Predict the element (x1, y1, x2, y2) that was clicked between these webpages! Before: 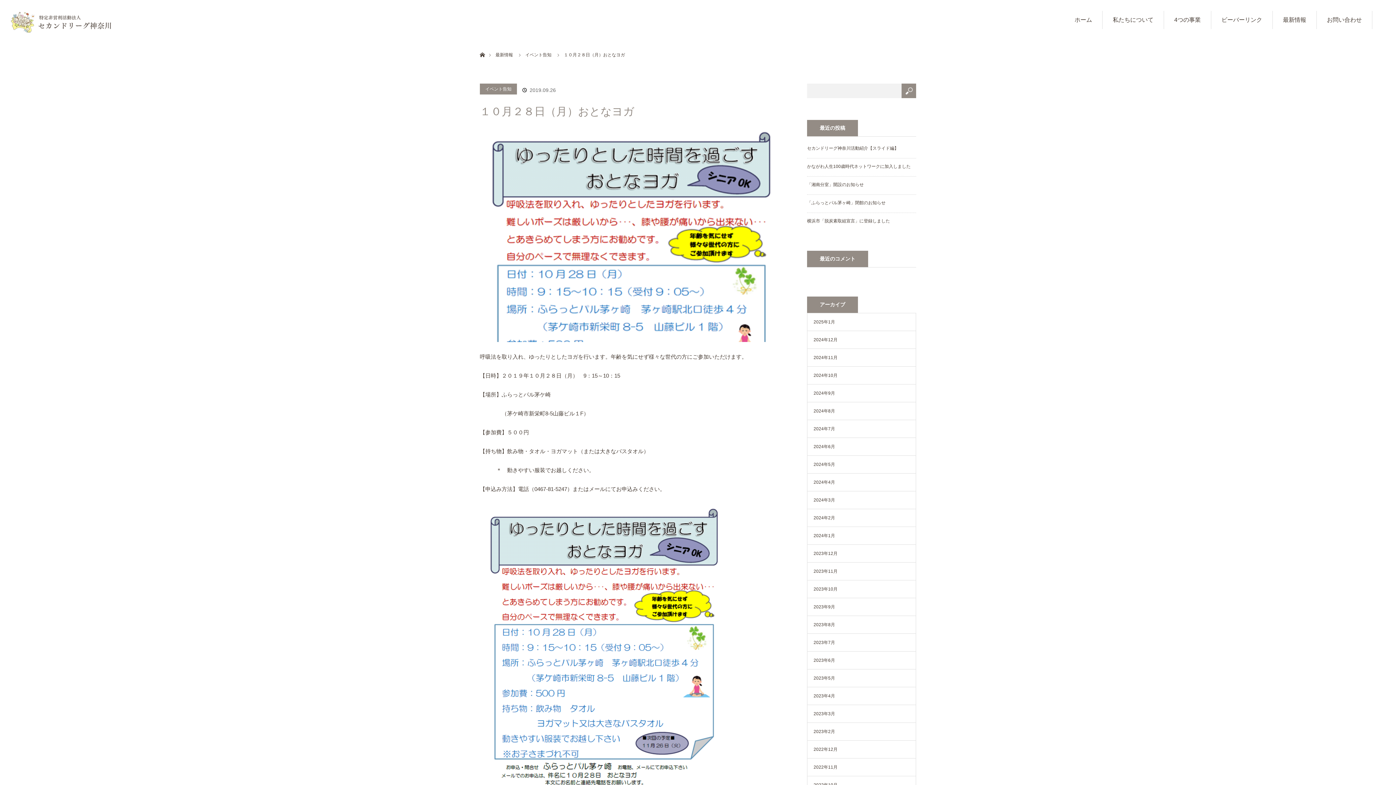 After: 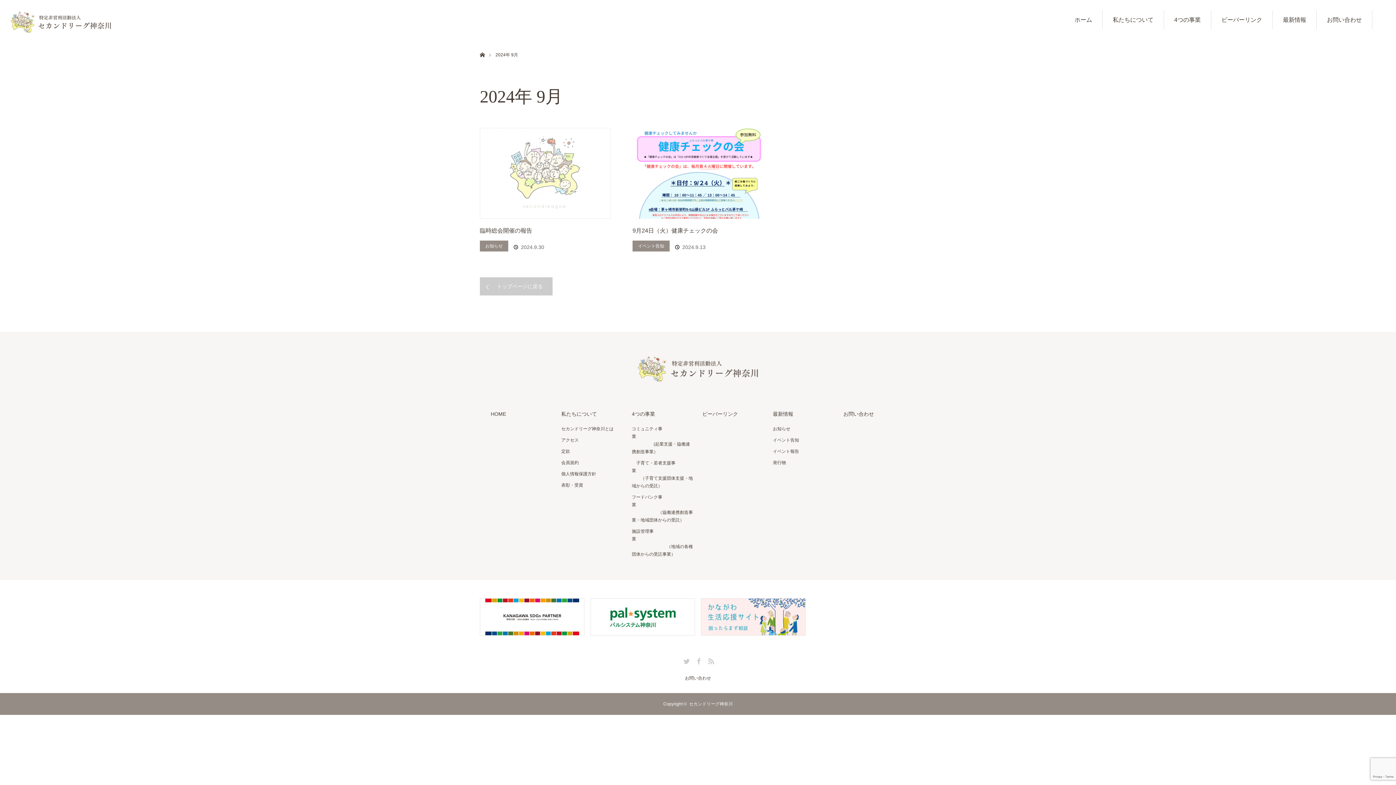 Action: bbox: (813, 390, 835, 396) label: 2024年9月